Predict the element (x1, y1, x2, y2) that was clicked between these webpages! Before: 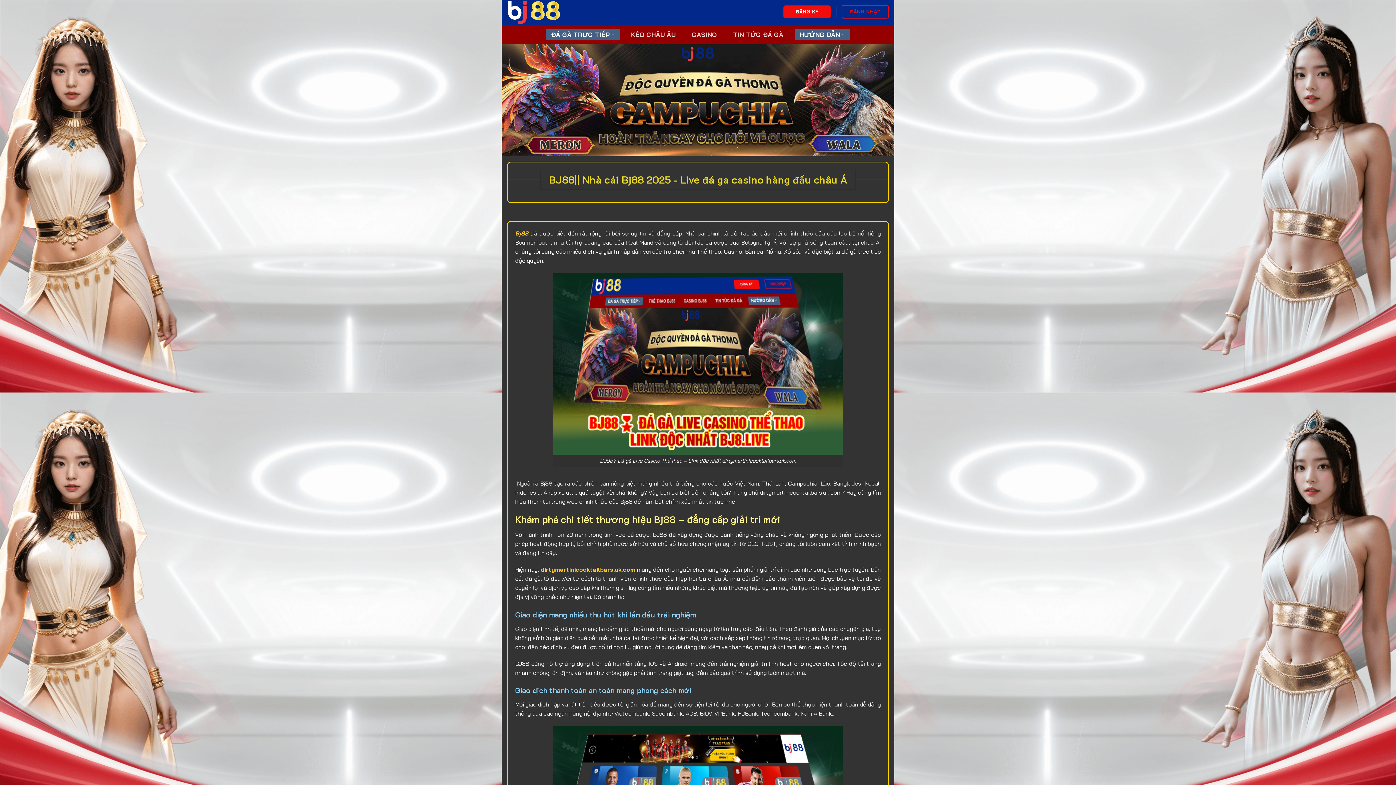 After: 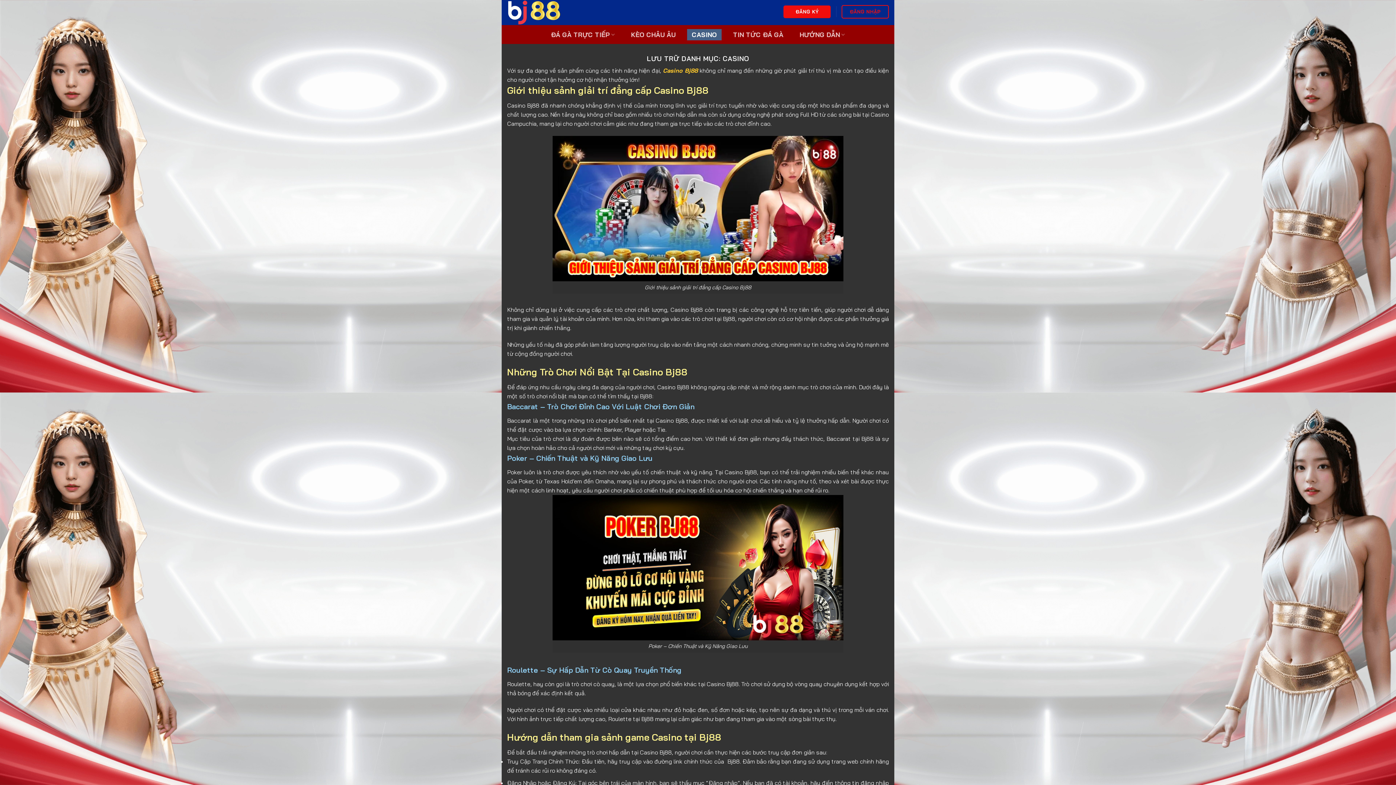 Action: label: CASINO bbox: (687, 28, 721, 40)